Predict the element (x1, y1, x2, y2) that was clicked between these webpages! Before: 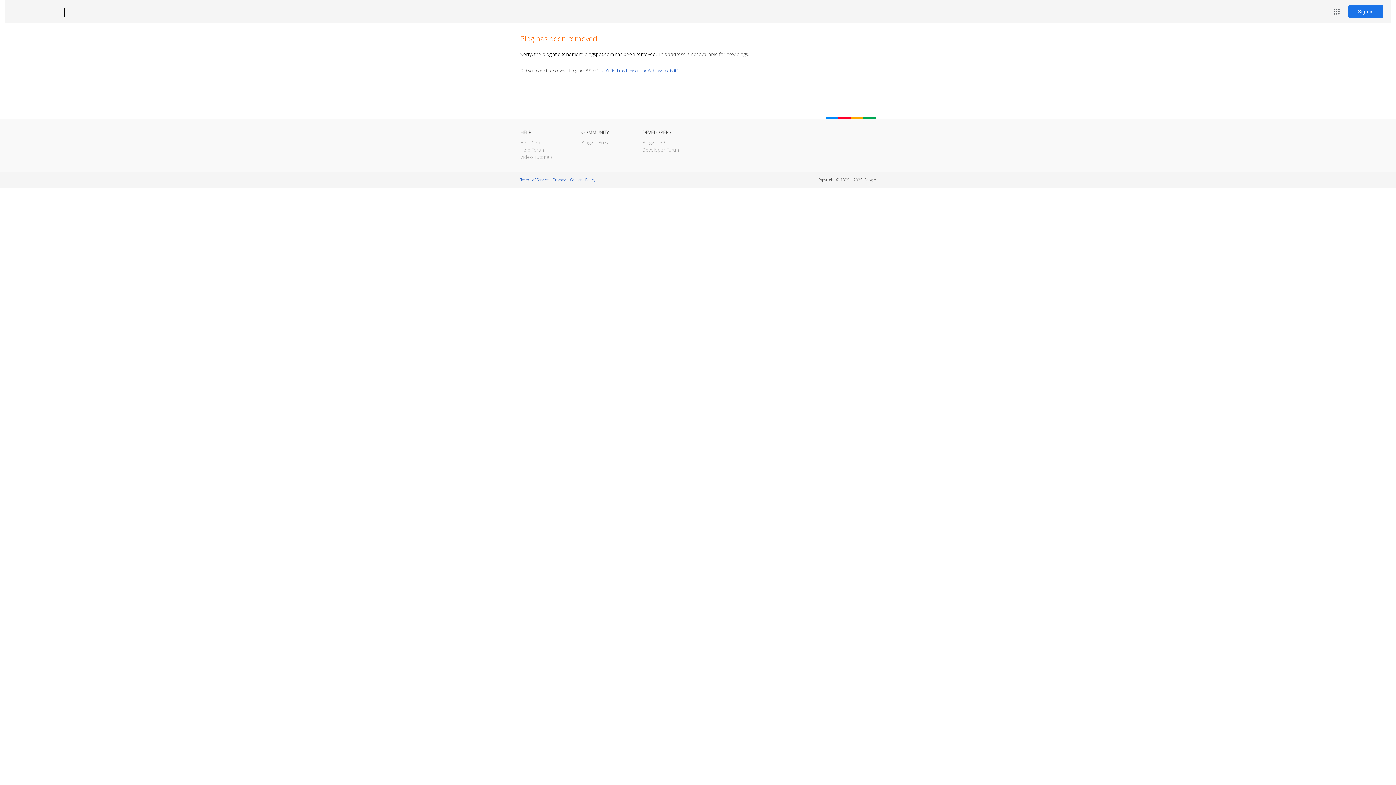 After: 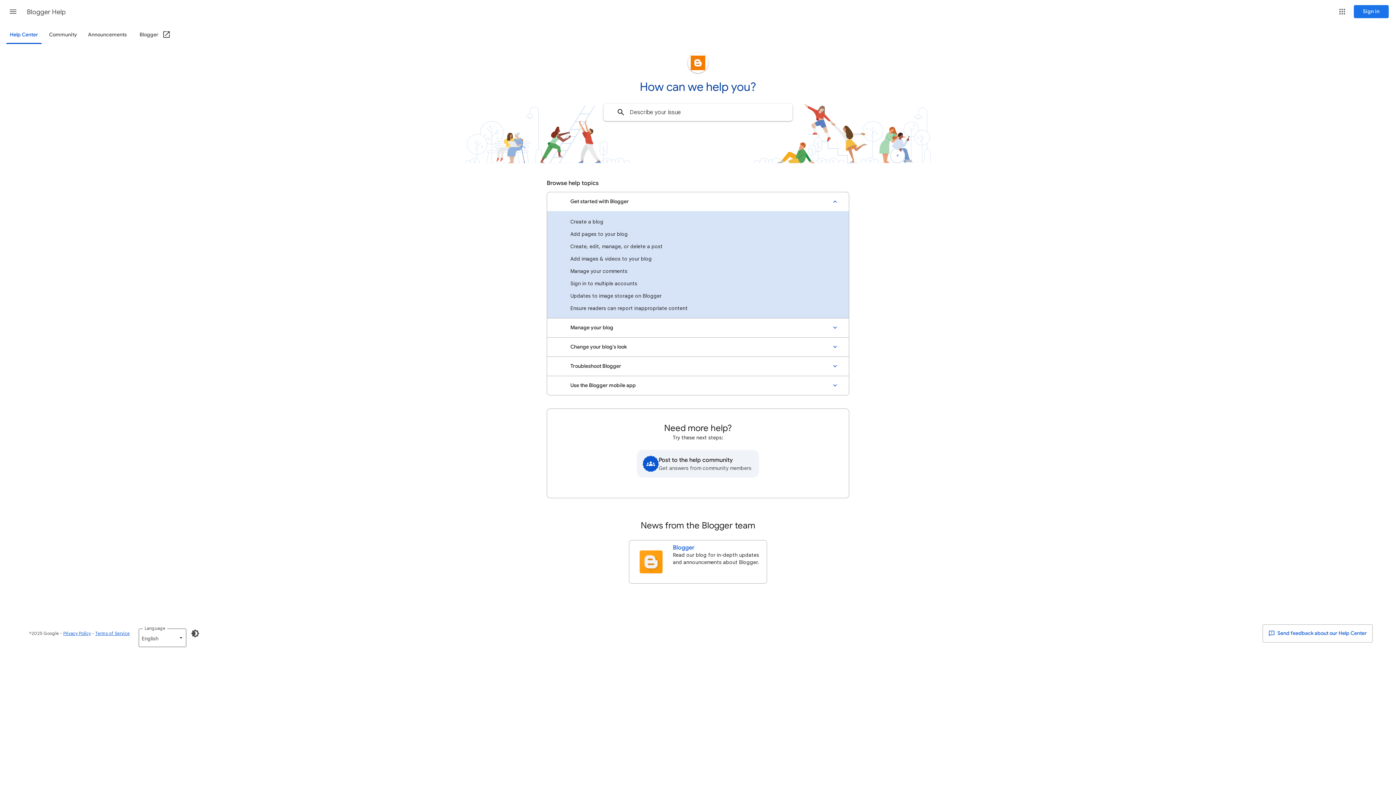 Action: label: Help Center bbox: (520, 139, 546, 145)